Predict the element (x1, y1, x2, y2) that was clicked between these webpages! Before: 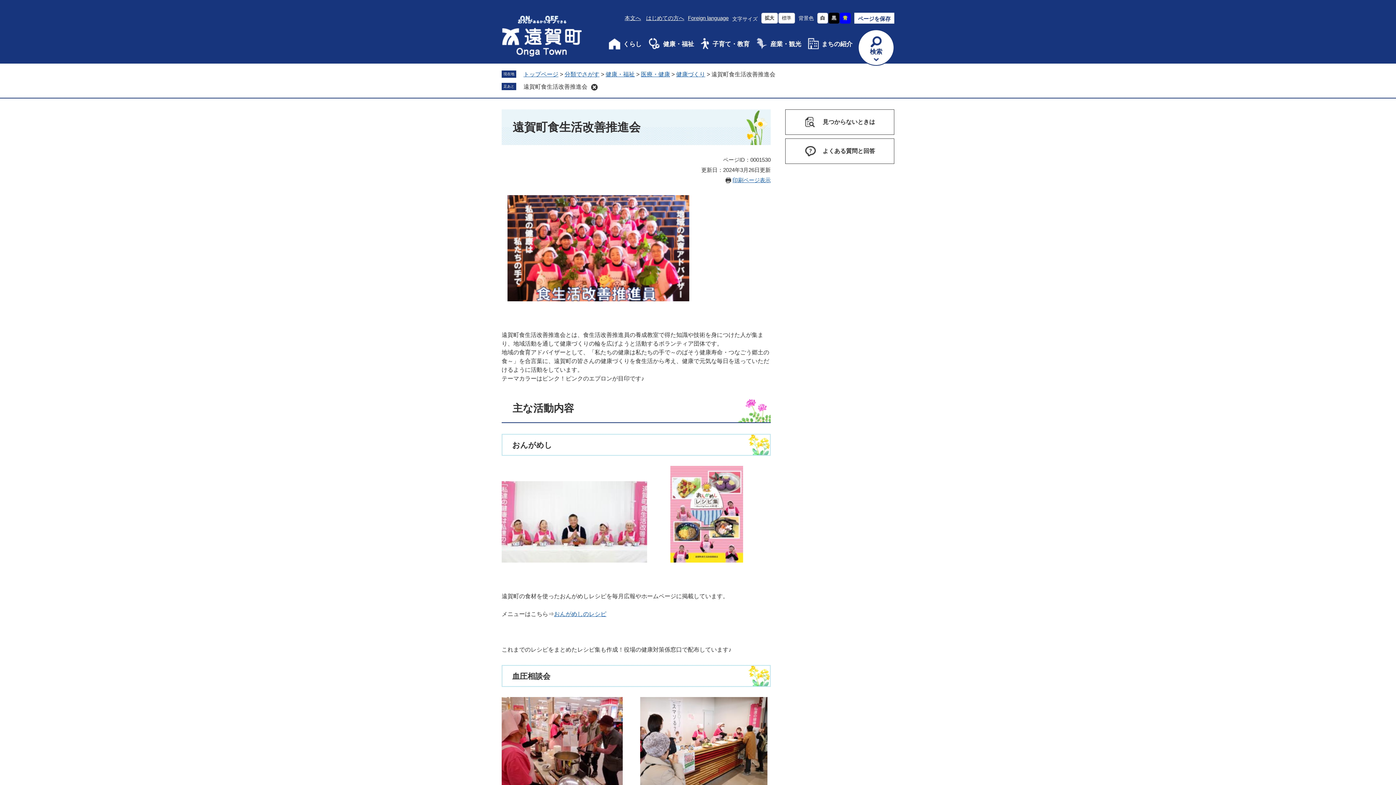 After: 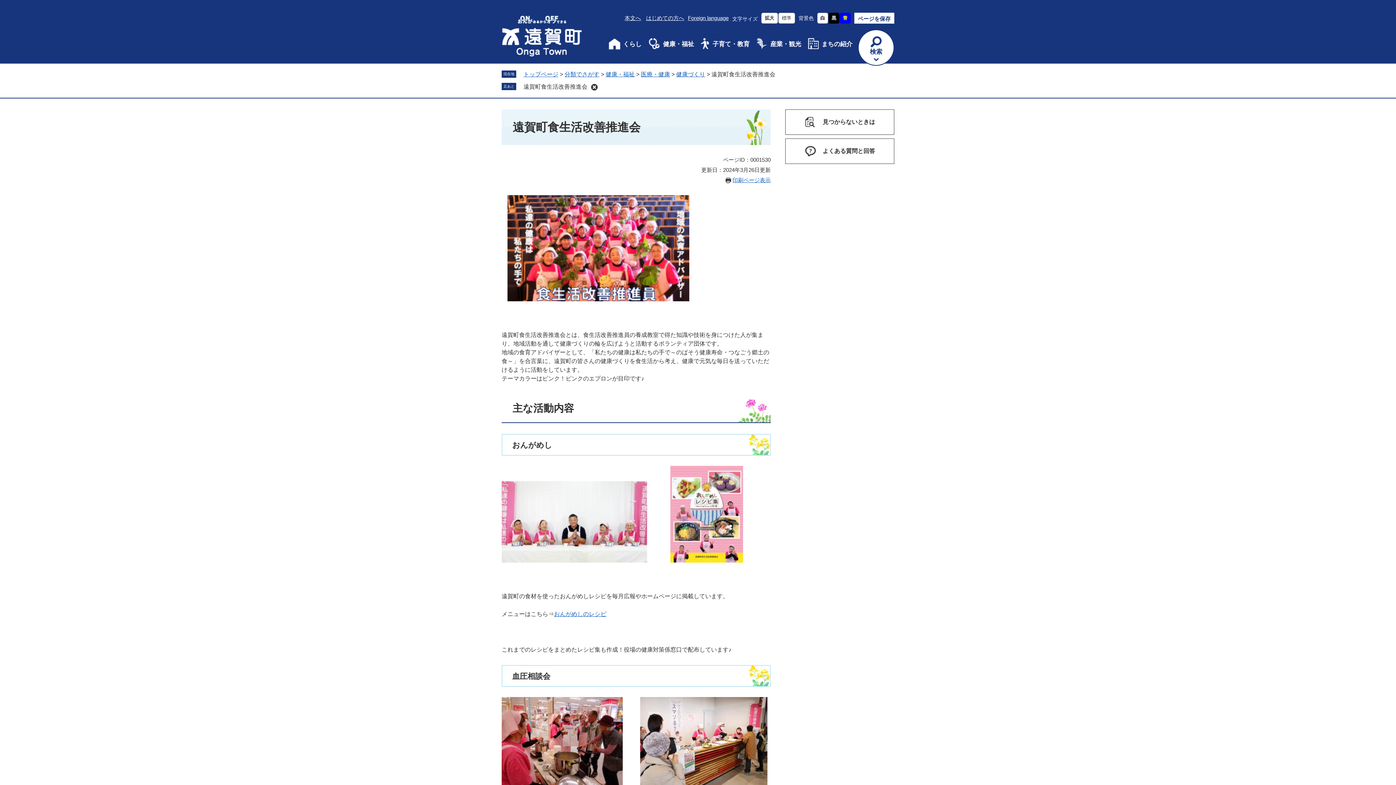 Action: bbox: (817, 12, 828, 23) label: 白